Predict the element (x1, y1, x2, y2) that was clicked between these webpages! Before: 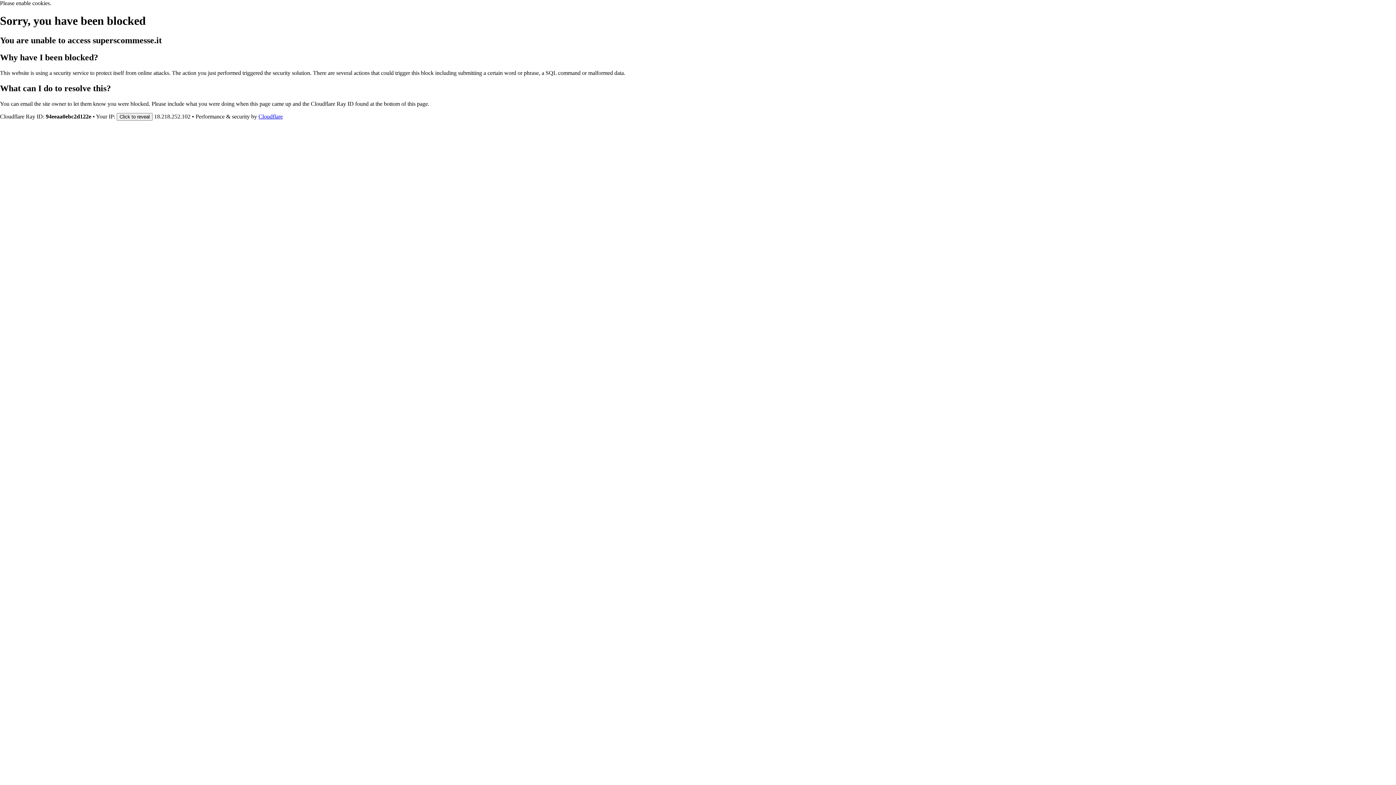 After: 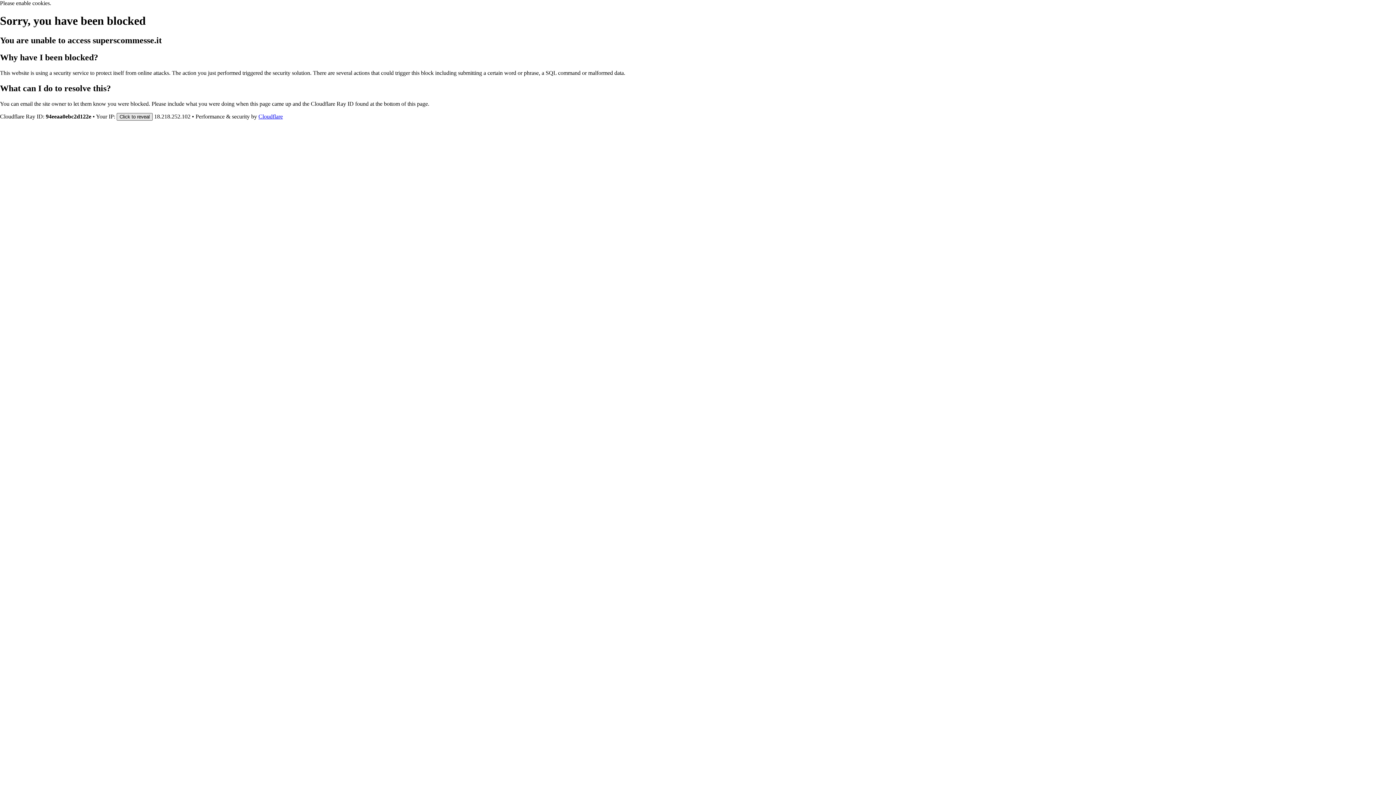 Action: label: Click to reveal bbox: (116, 112, 152, 120)